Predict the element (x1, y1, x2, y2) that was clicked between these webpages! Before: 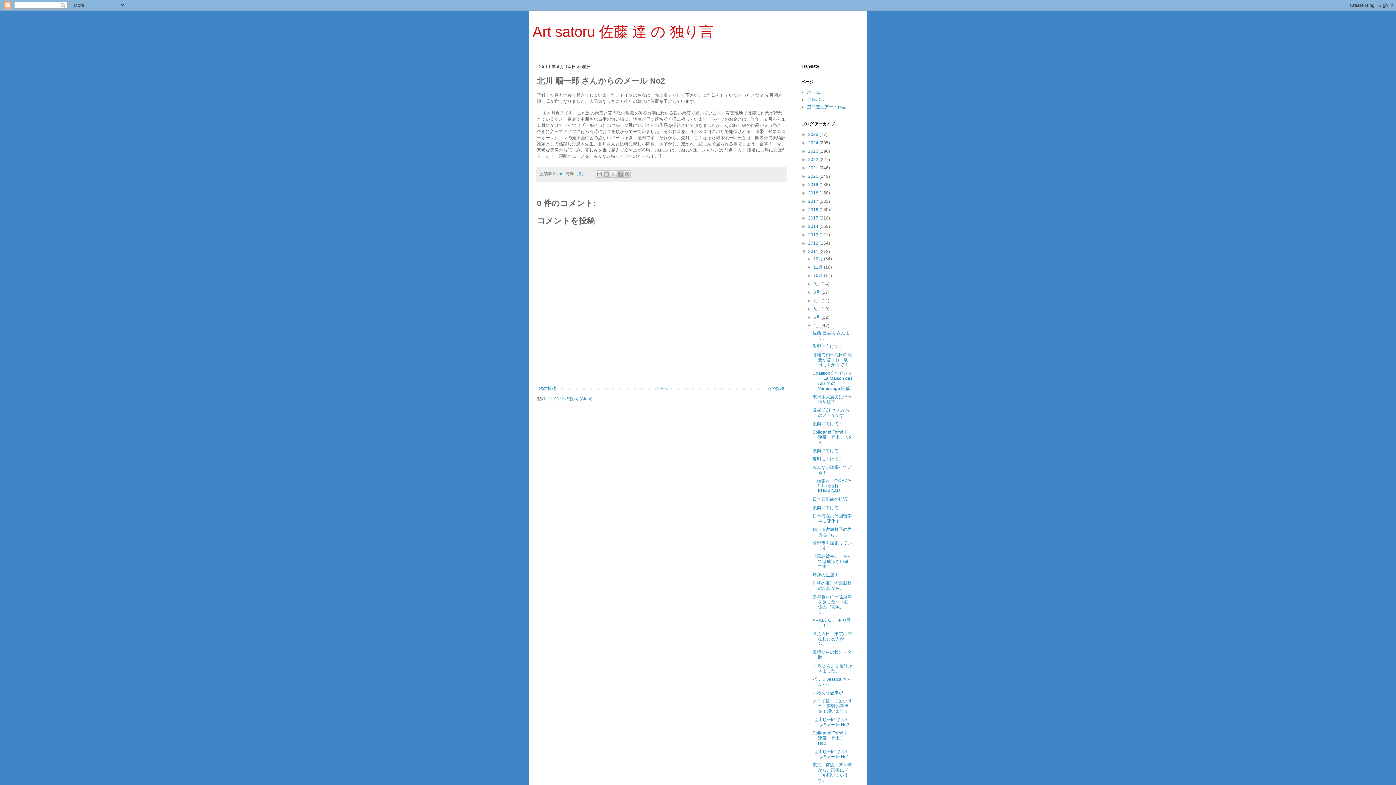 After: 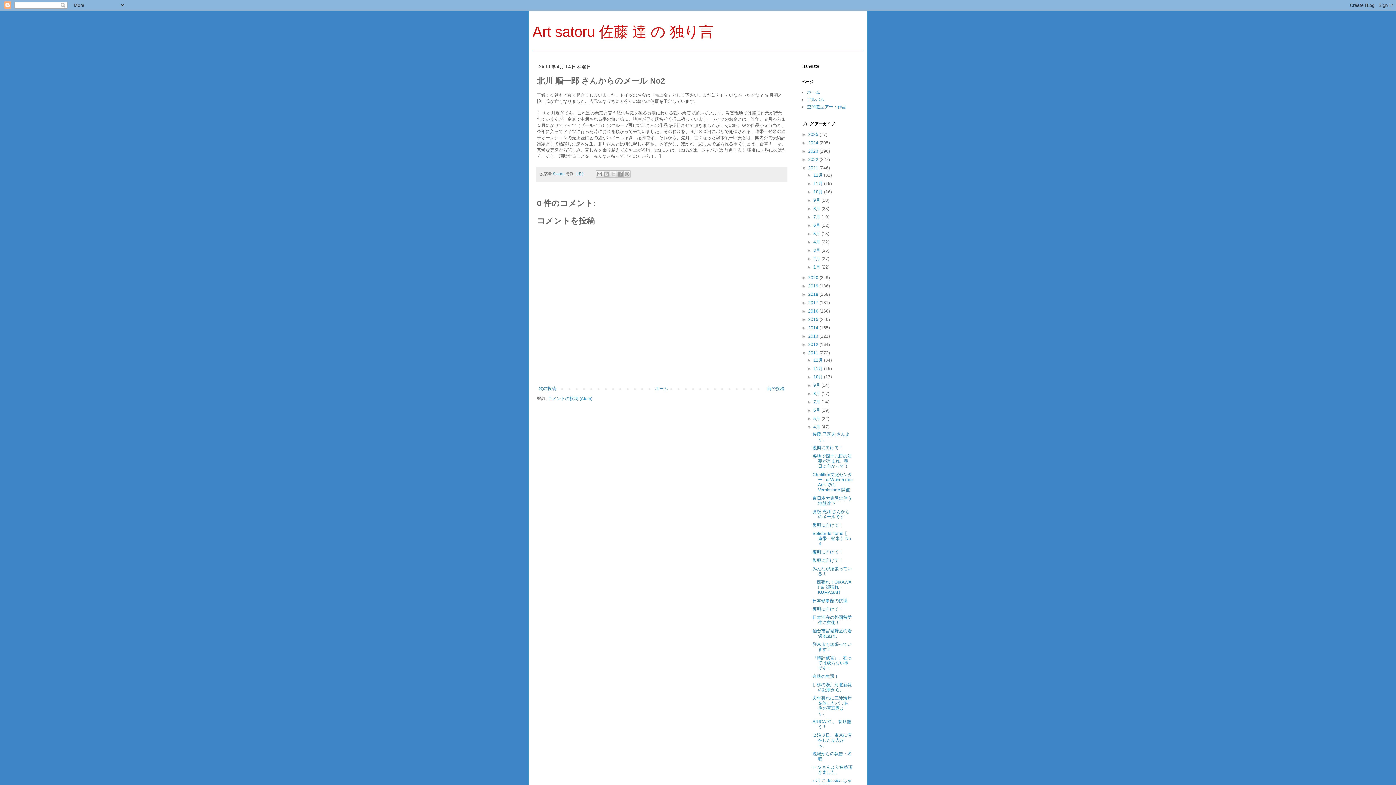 Action: bbox: (801, 165, 808, 170) label: ►  